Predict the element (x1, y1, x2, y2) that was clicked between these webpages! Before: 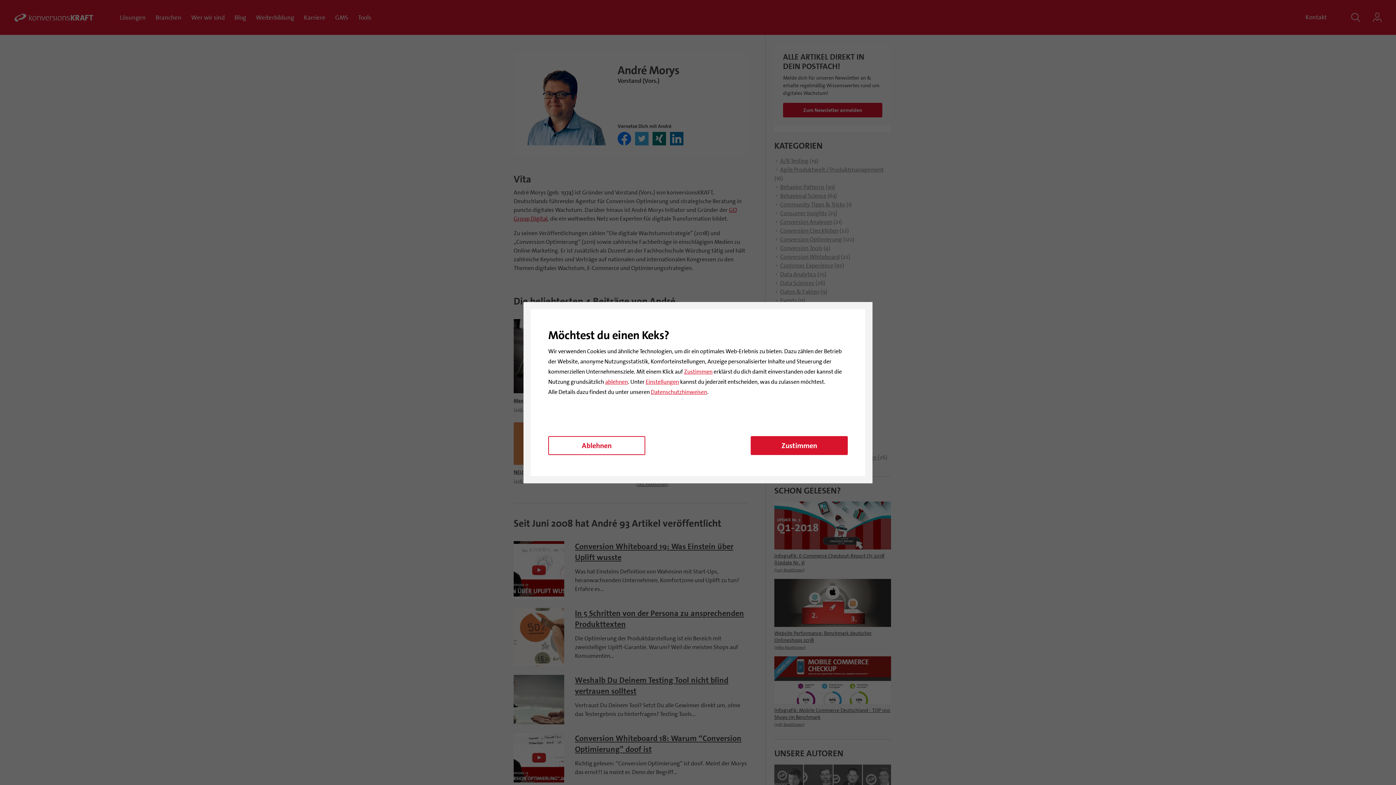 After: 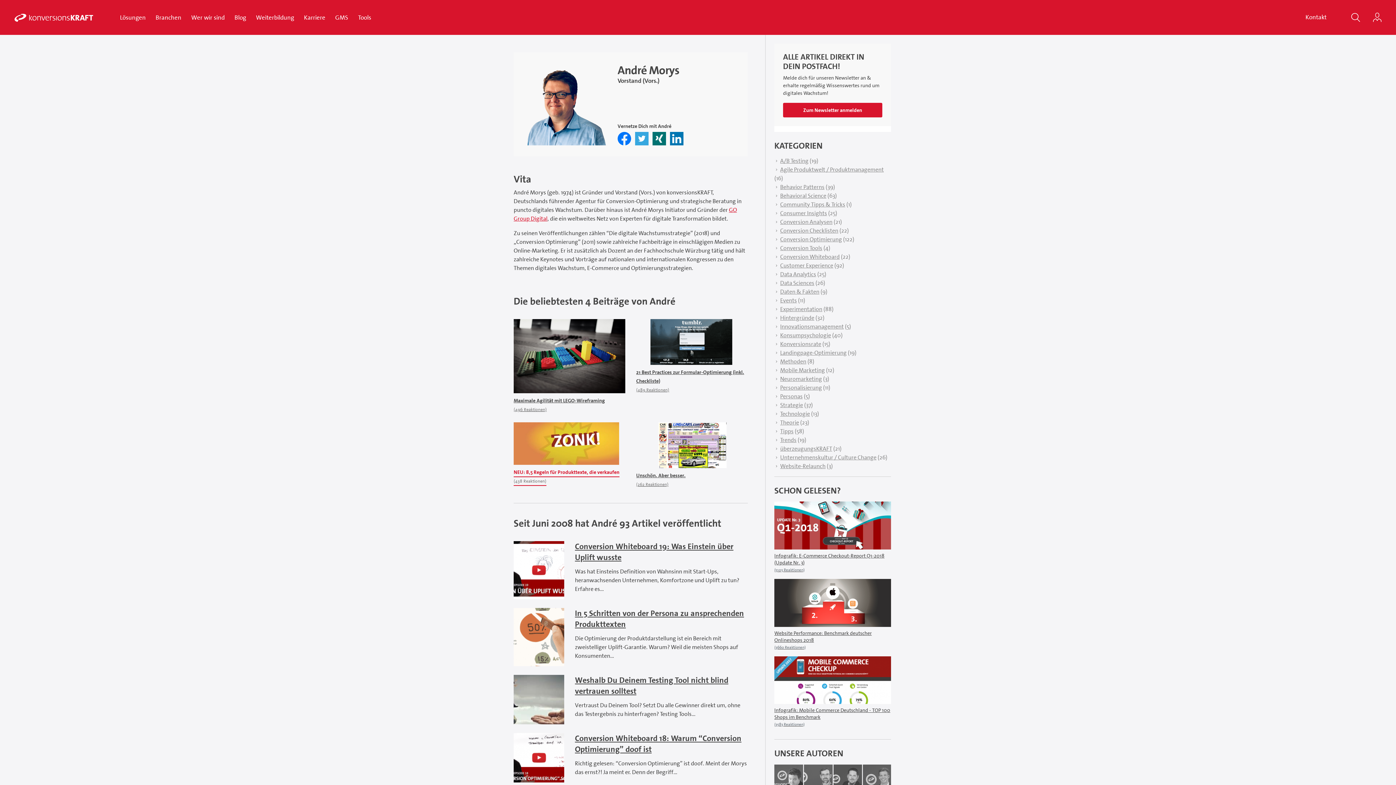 Action: bbox: (548, 436, 645, 455) label: Ablehnen